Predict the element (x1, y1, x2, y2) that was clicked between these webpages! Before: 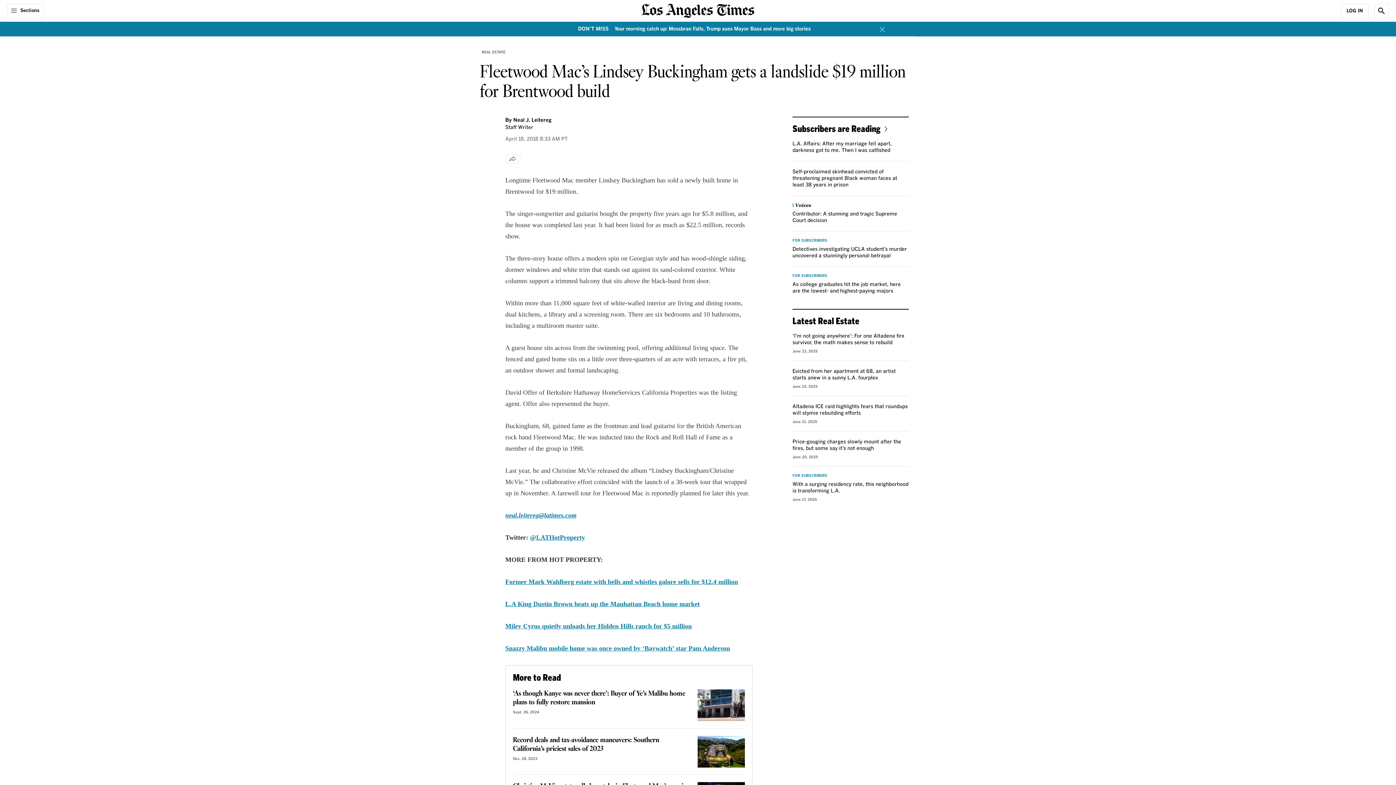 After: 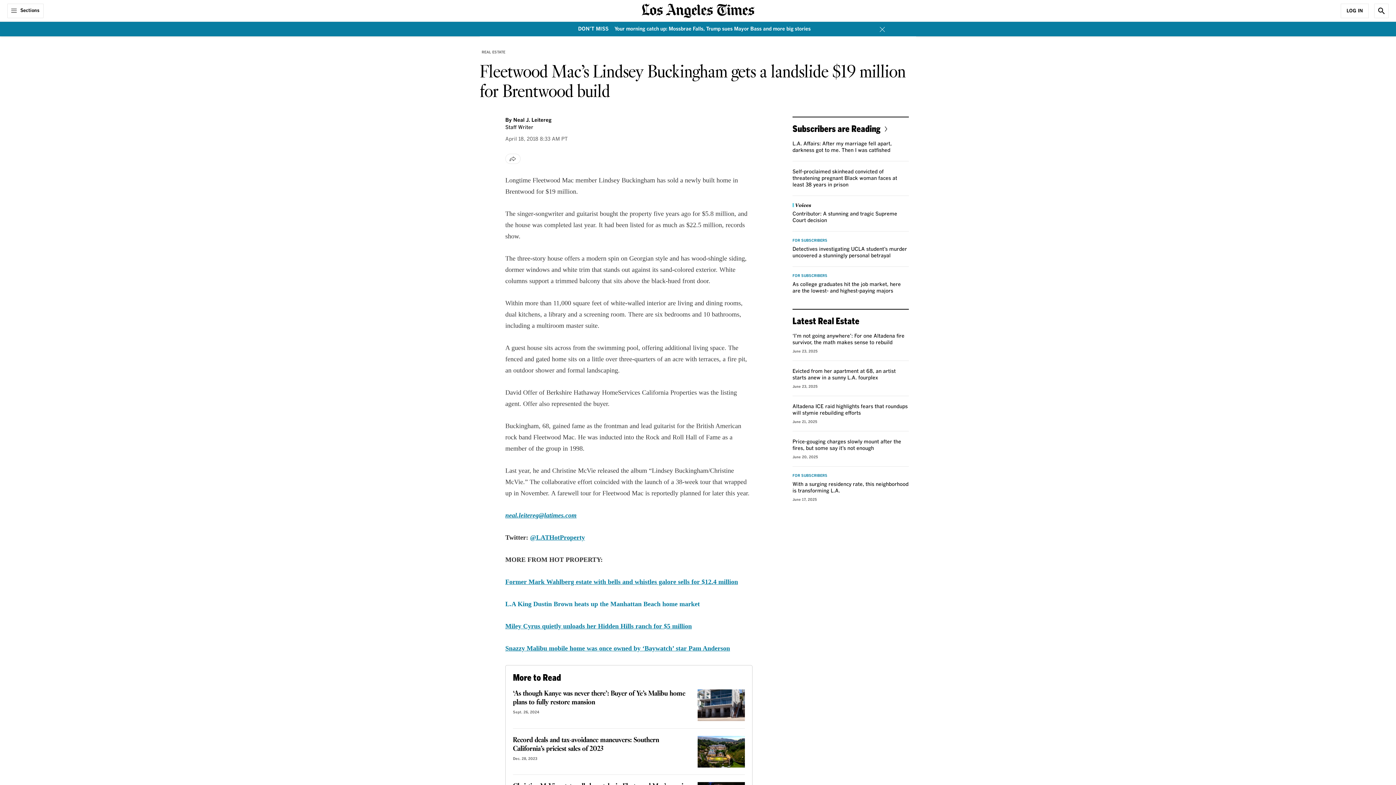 Action: label: L.A King Dustin Brown heats up the Manhattan Beach home market bbox: (505, 600, 700, 608)